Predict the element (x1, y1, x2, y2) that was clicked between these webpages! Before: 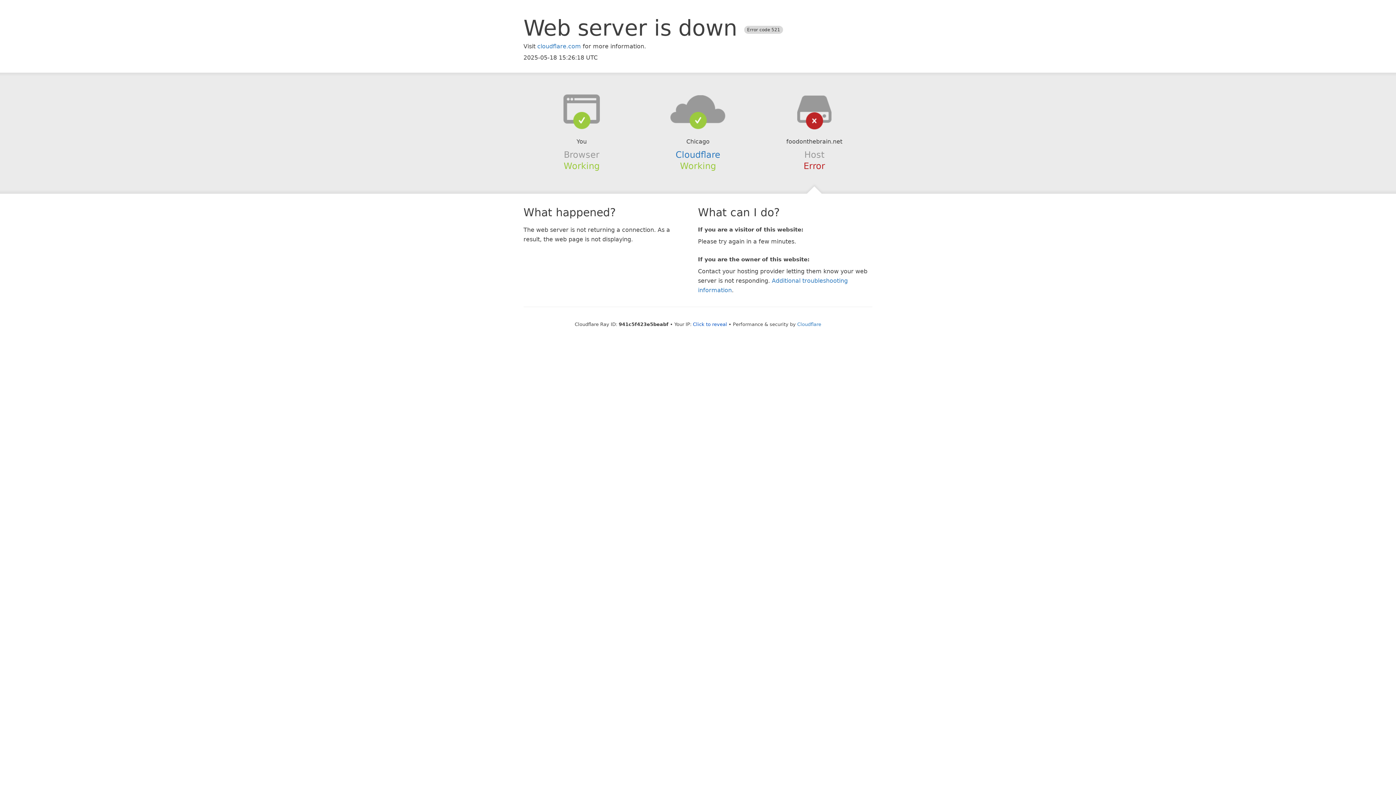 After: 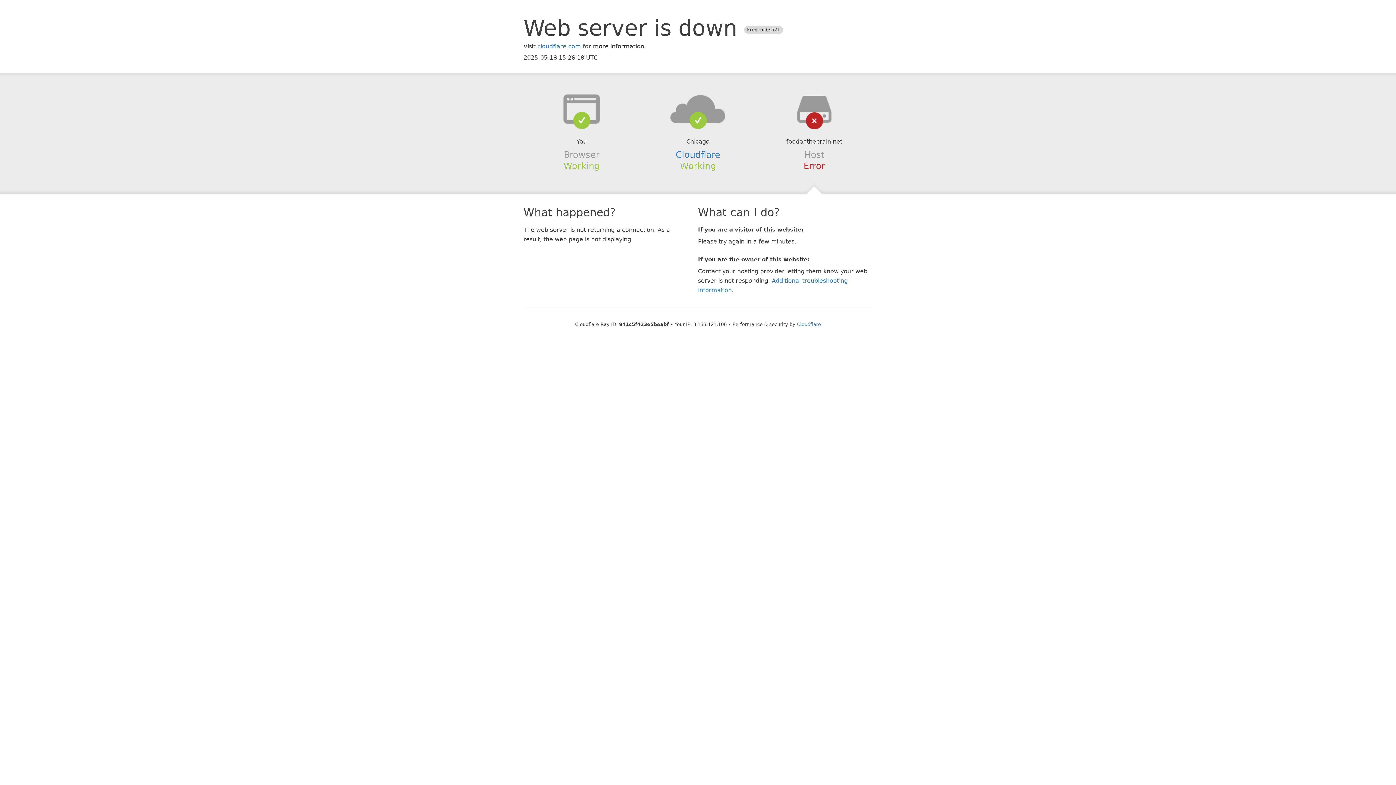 Action: bbox: (693, 321, 727, 327) label: Click to reveal